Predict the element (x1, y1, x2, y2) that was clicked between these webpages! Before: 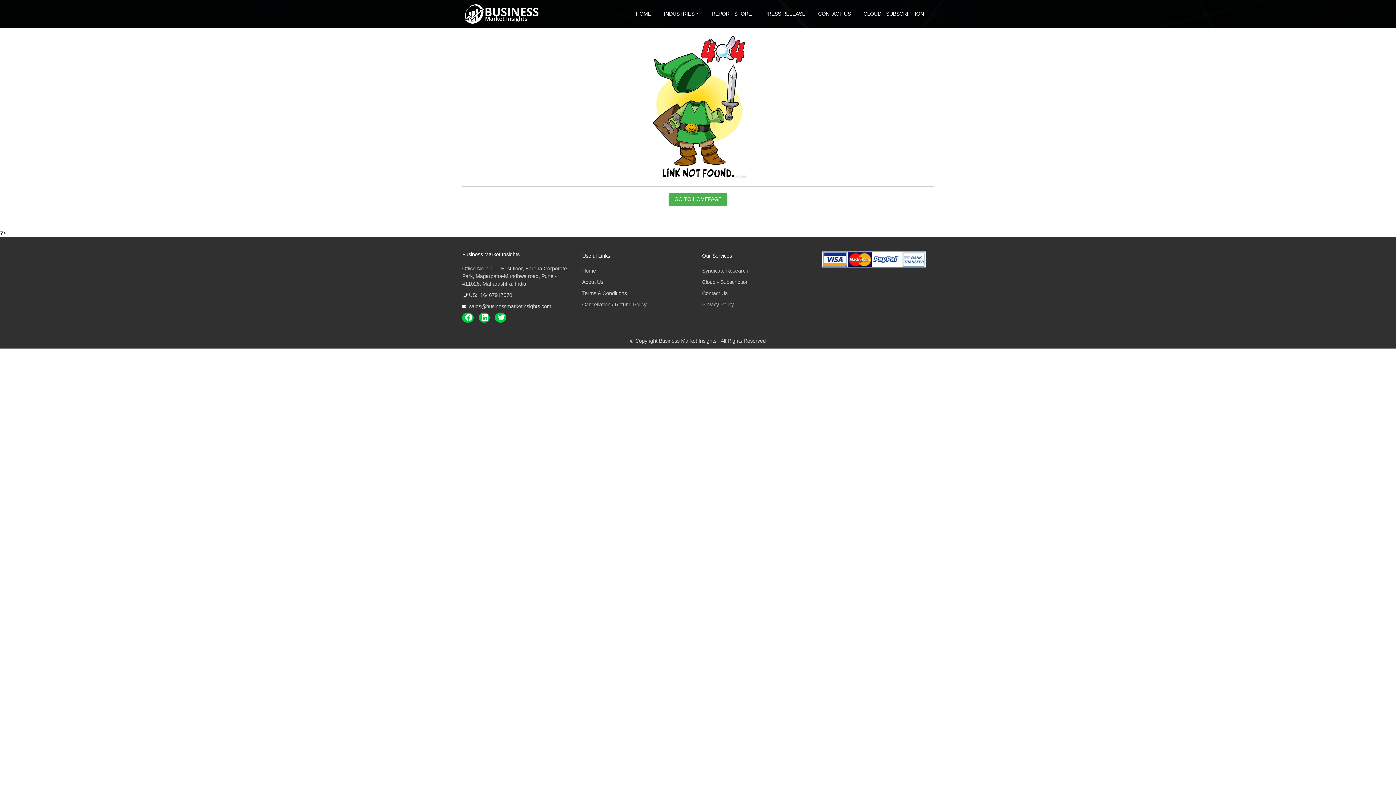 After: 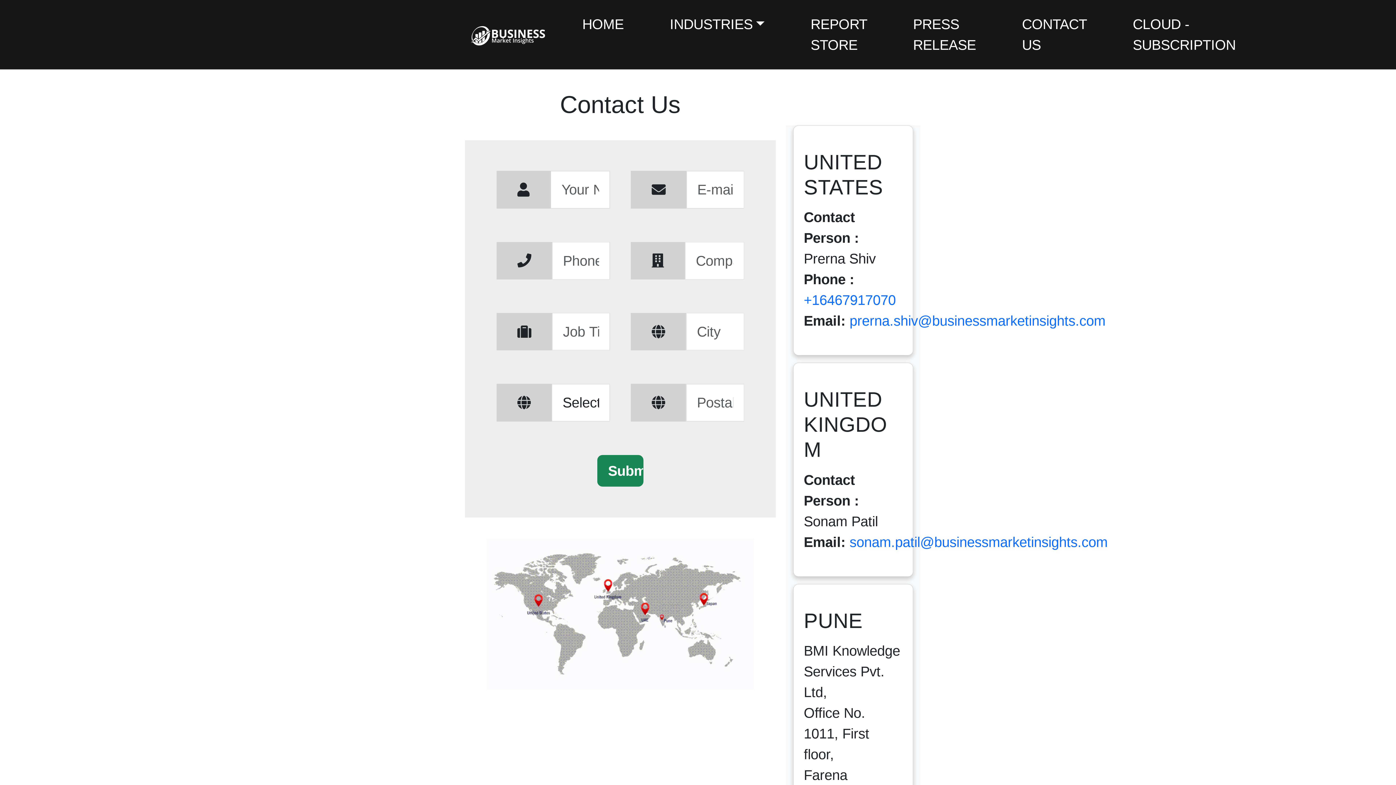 Action: label: CONTACT US bbox: (815, 7, 853, 20)